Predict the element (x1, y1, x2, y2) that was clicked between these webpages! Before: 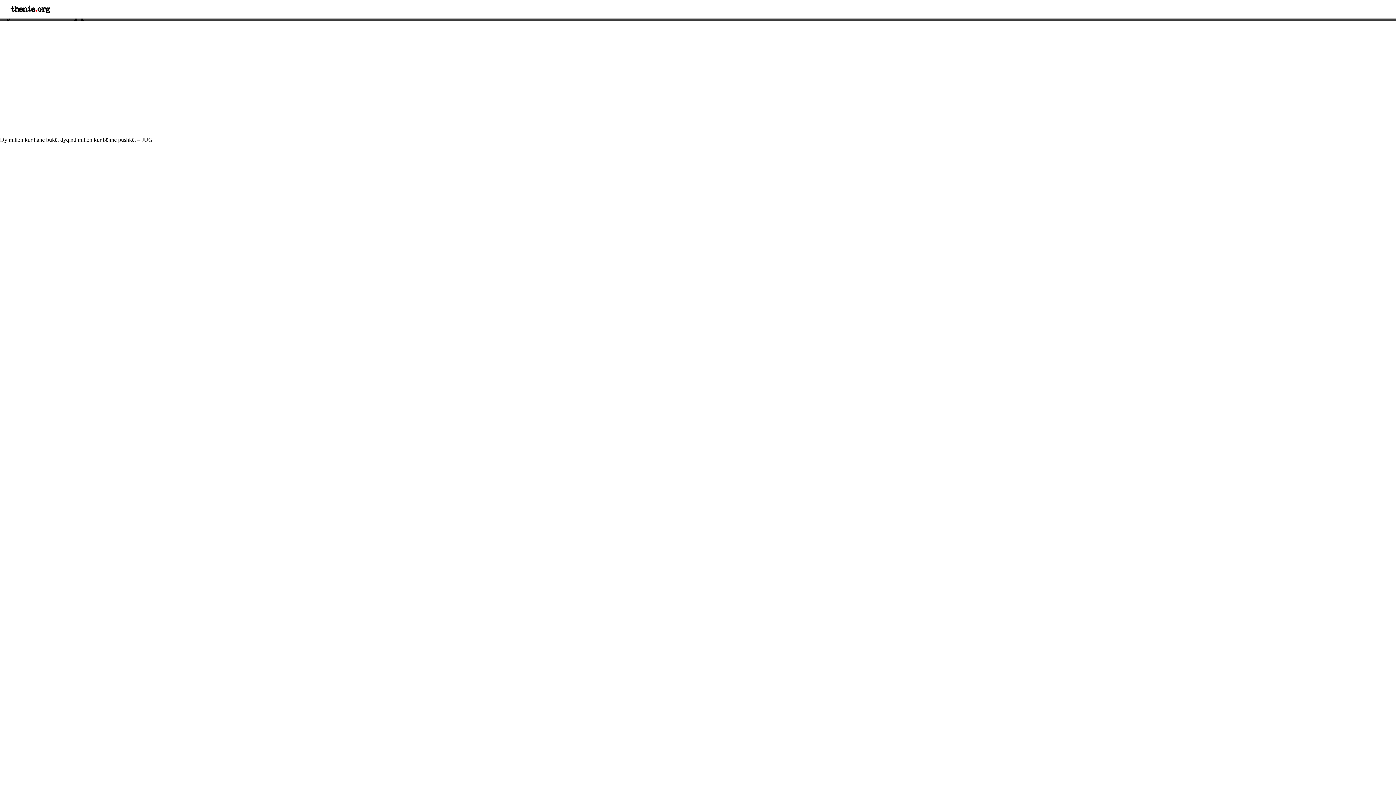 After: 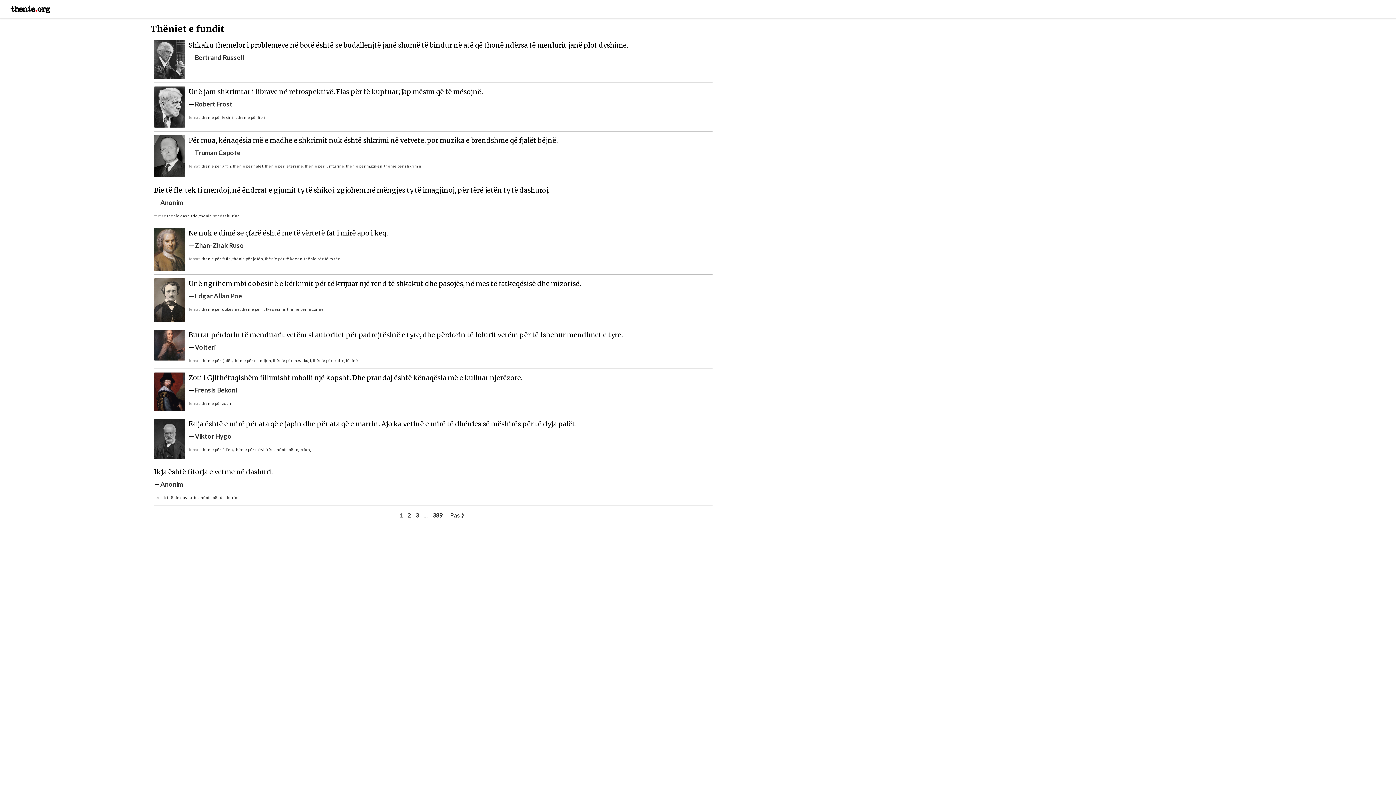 Action: label: thenie.org bbox: (10, 0, 1407, 18)